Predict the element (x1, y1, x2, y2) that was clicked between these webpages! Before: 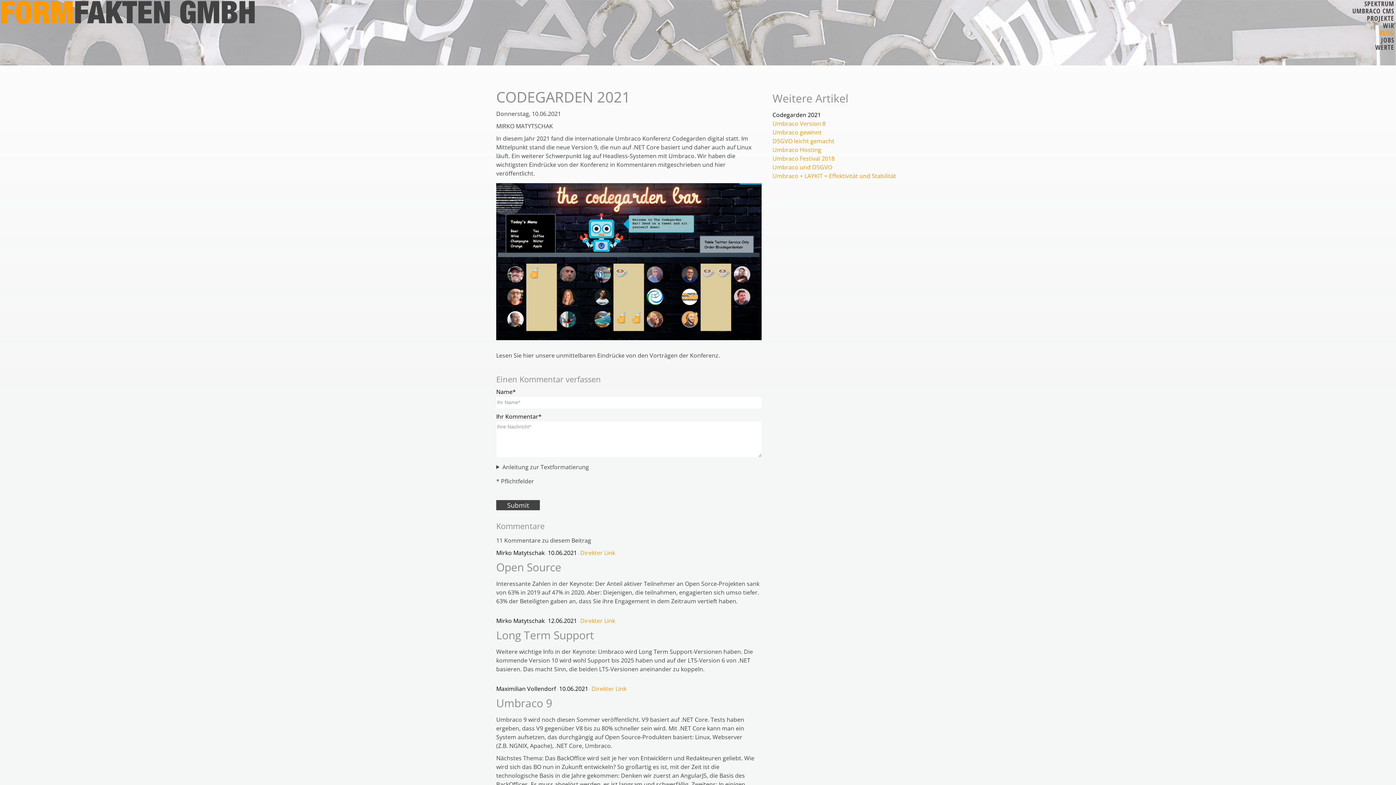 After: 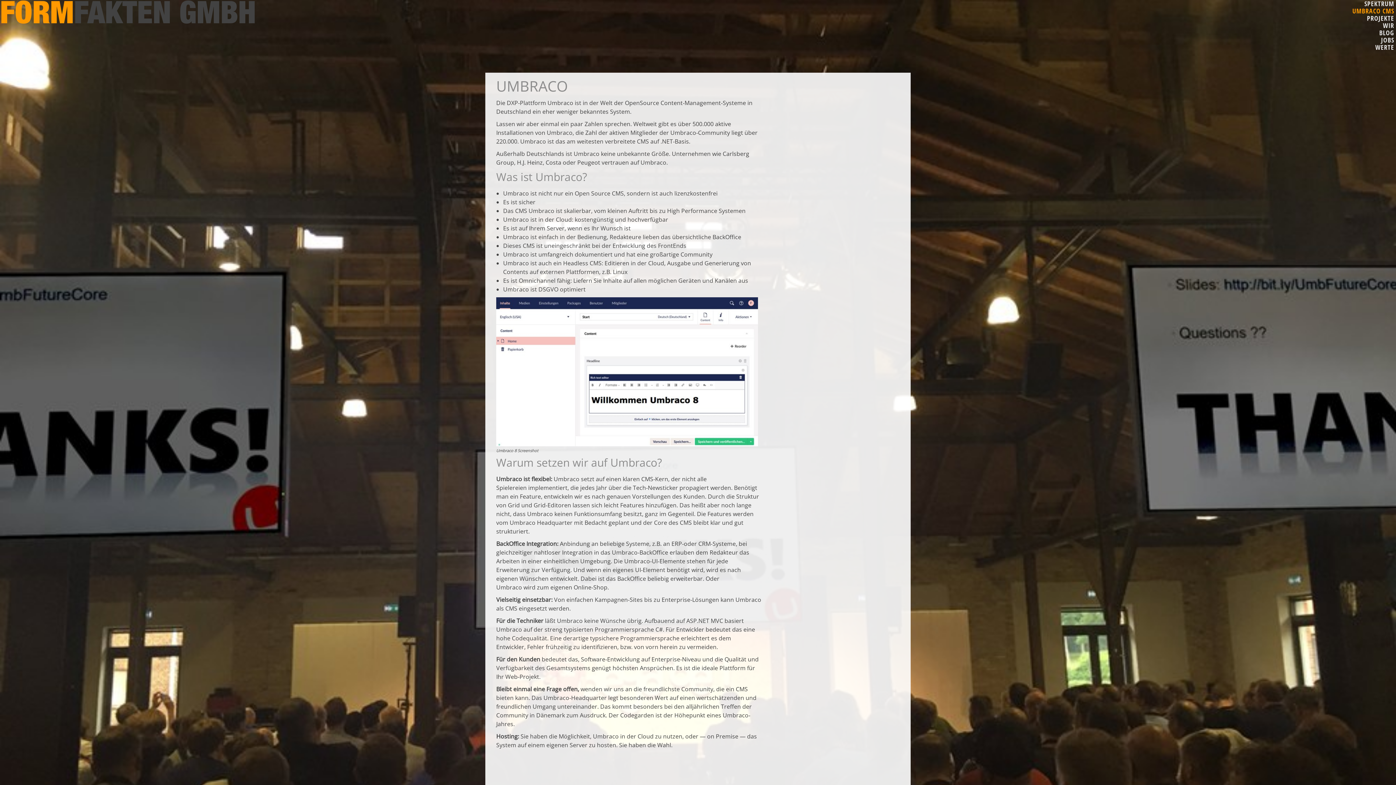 Action: label: UMBRACO CMS bbox: (1352, 7, 1394, 14)